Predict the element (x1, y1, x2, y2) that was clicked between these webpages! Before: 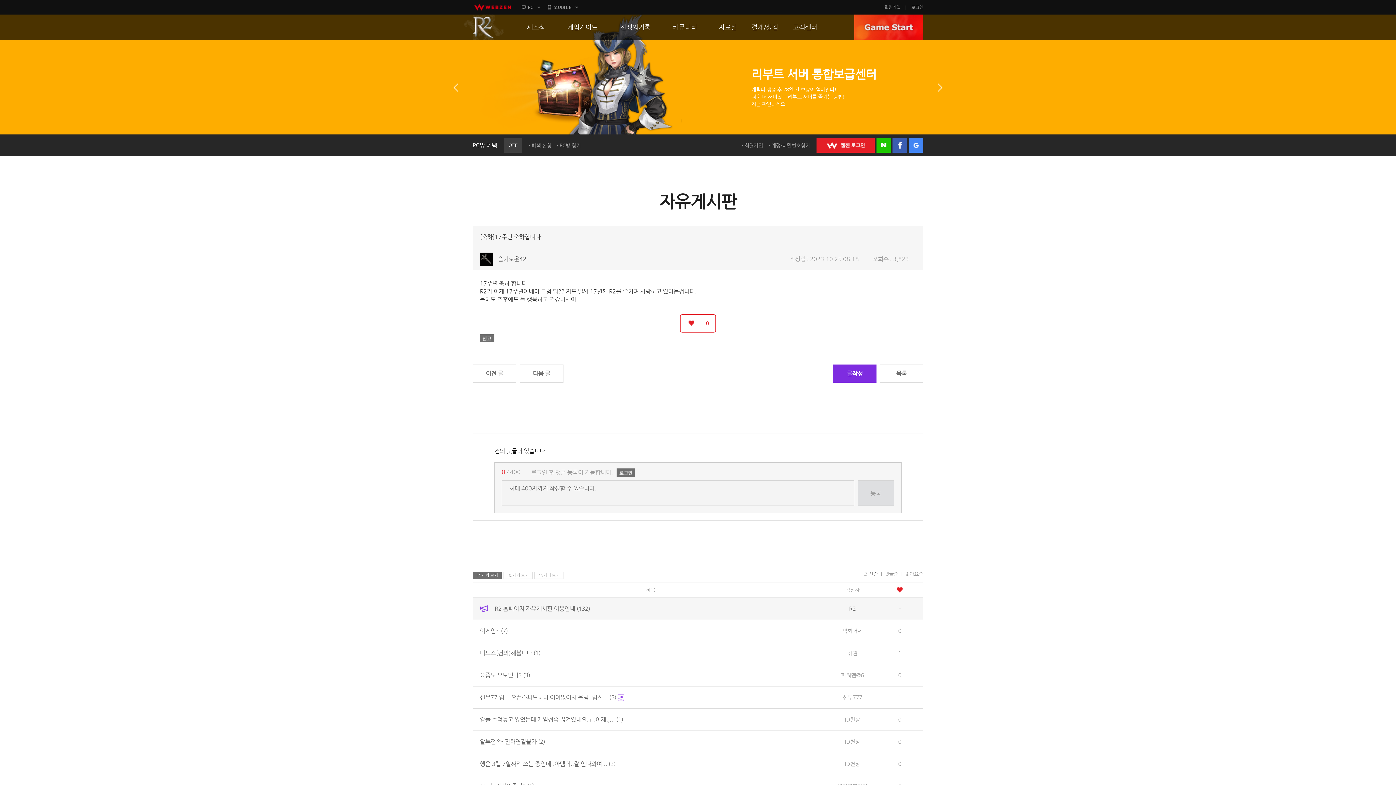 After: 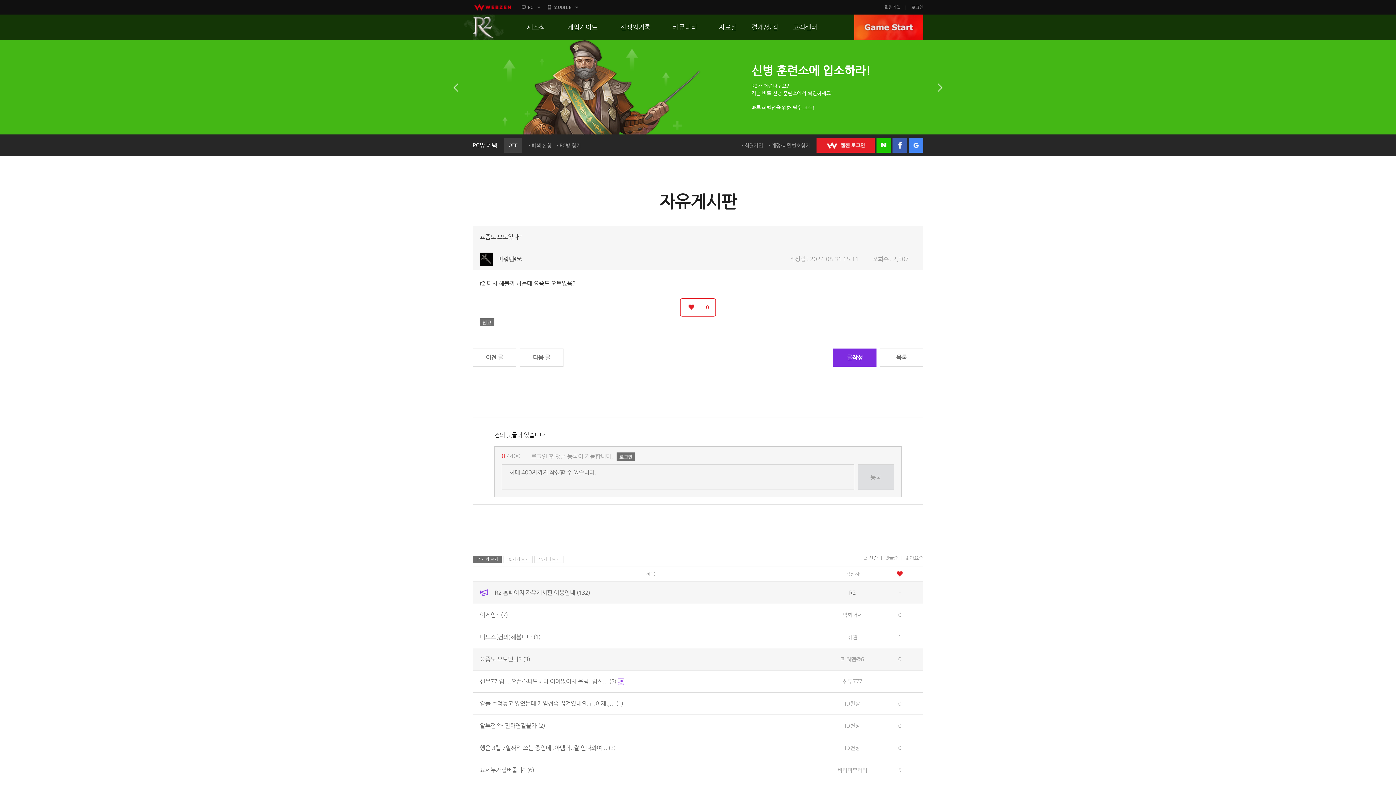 Action: label: 요즘도 오토있나? (3) bbox: (480, 672, 530, 678)